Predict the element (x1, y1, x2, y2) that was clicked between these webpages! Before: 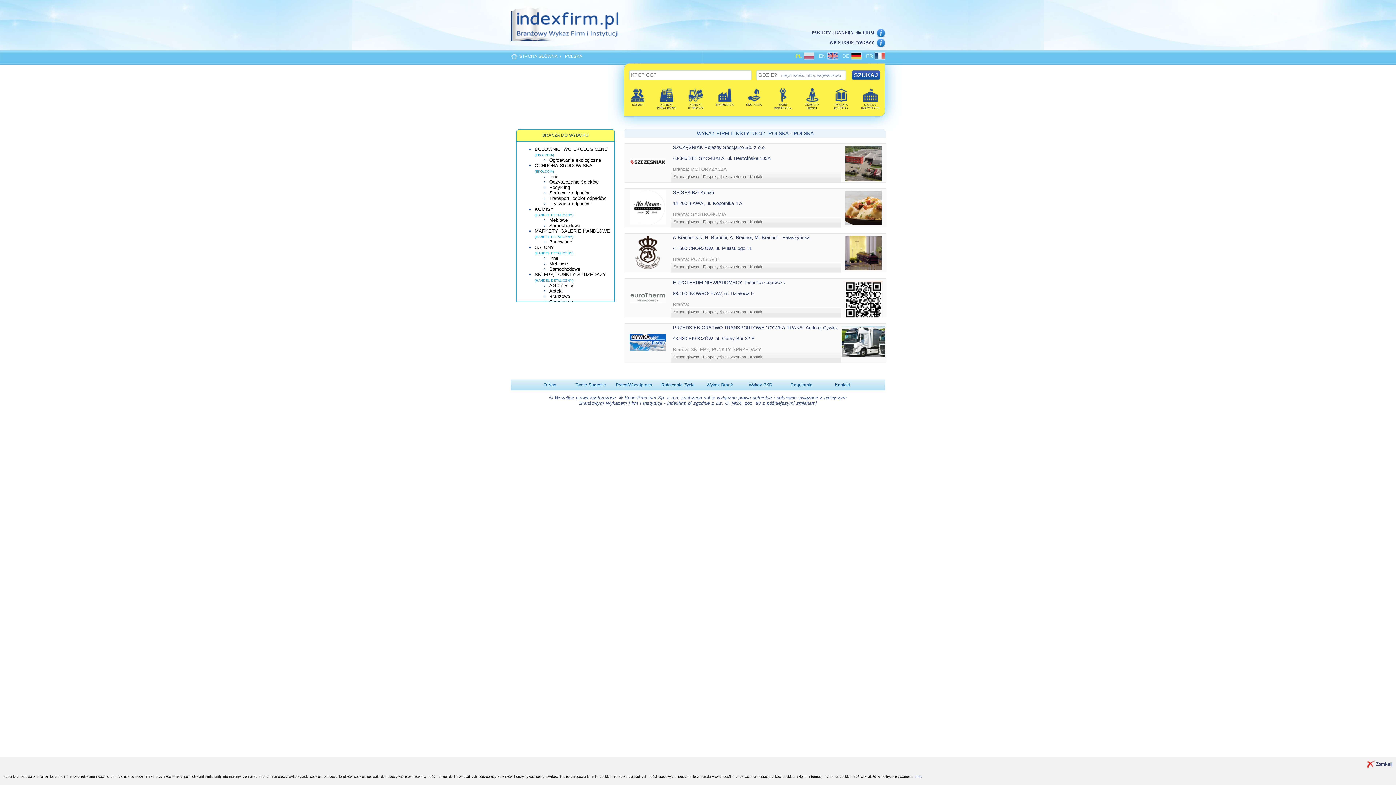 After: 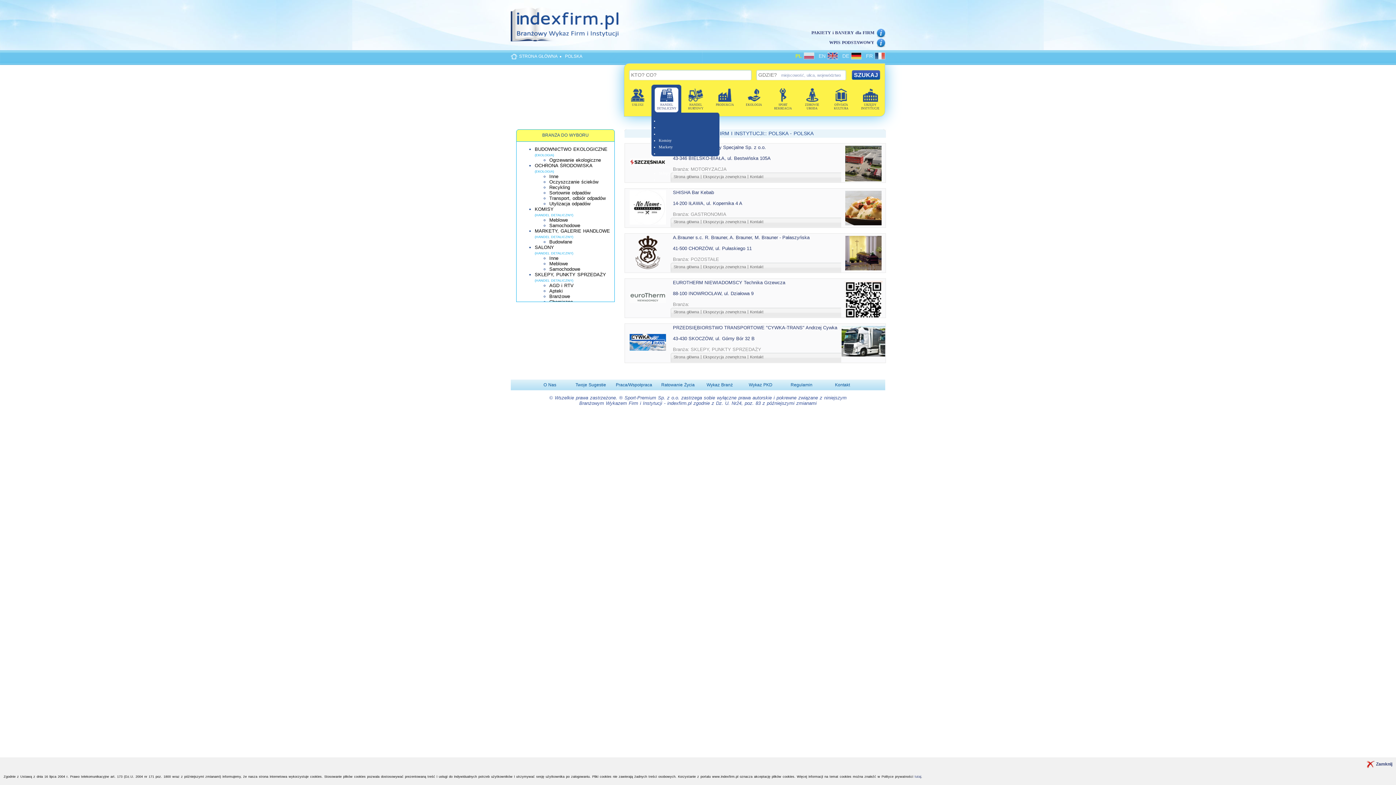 Action: bbox: (653, 86, 680, 110) label: HANDEL
DETALICZNY